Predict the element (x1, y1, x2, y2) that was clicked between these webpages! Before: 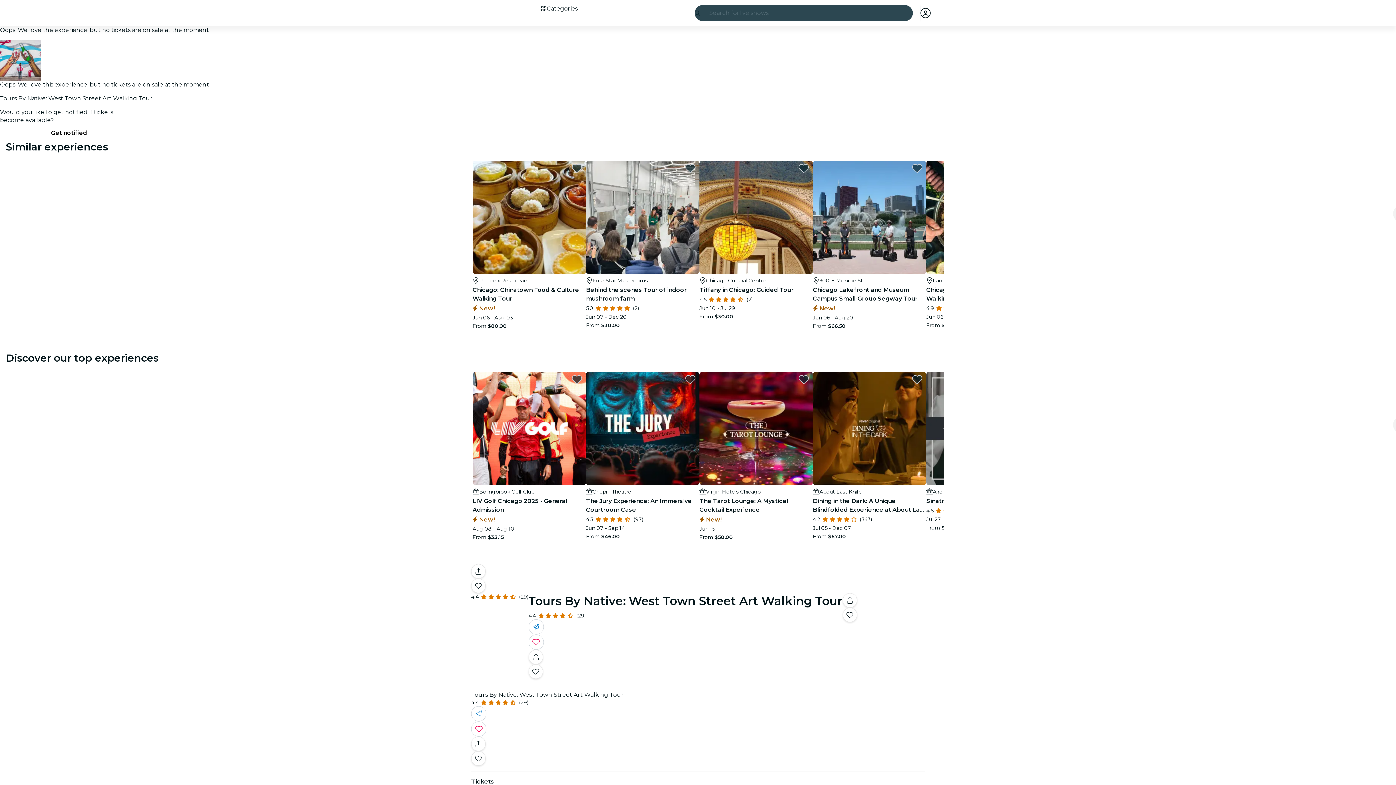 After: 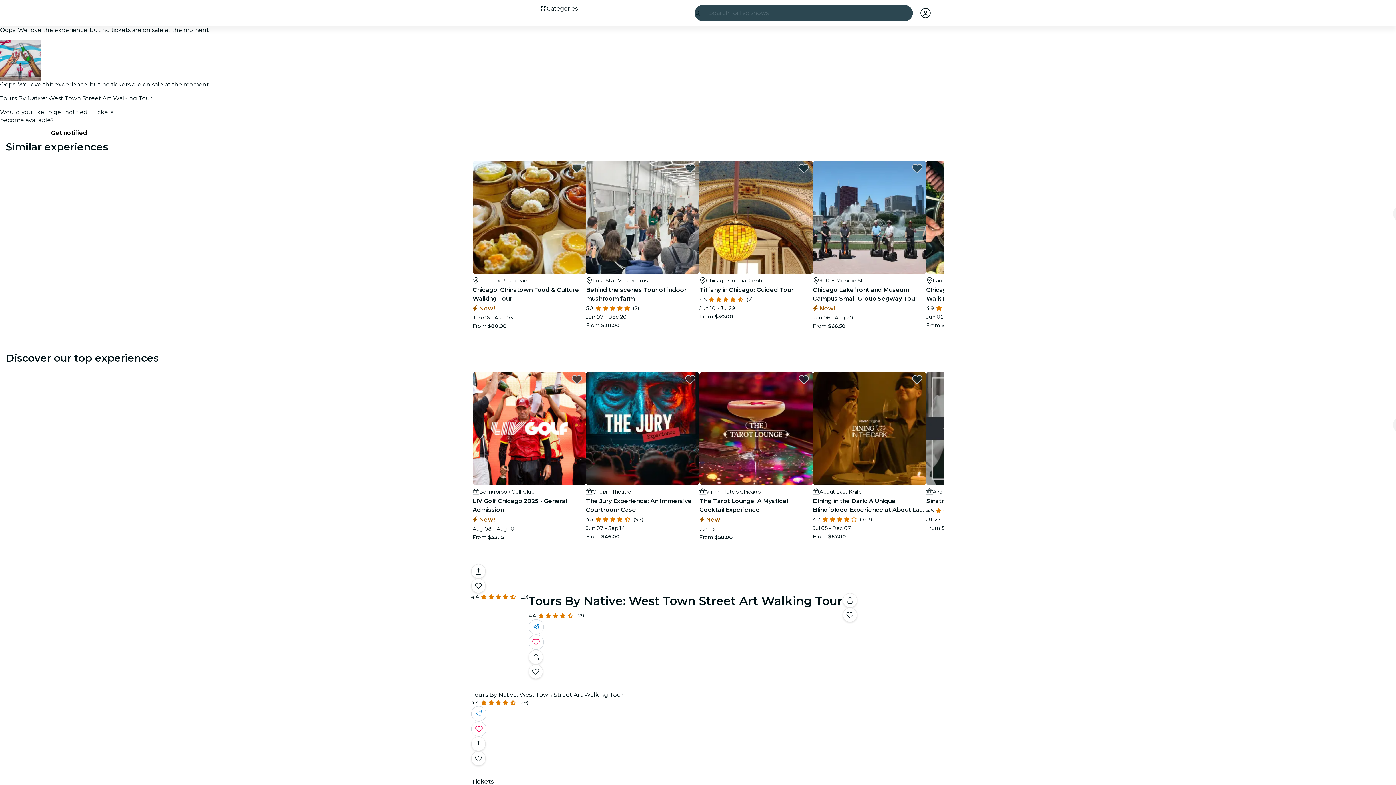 Action: label: Share with your friends bbox: (528, 619, 543, 634)